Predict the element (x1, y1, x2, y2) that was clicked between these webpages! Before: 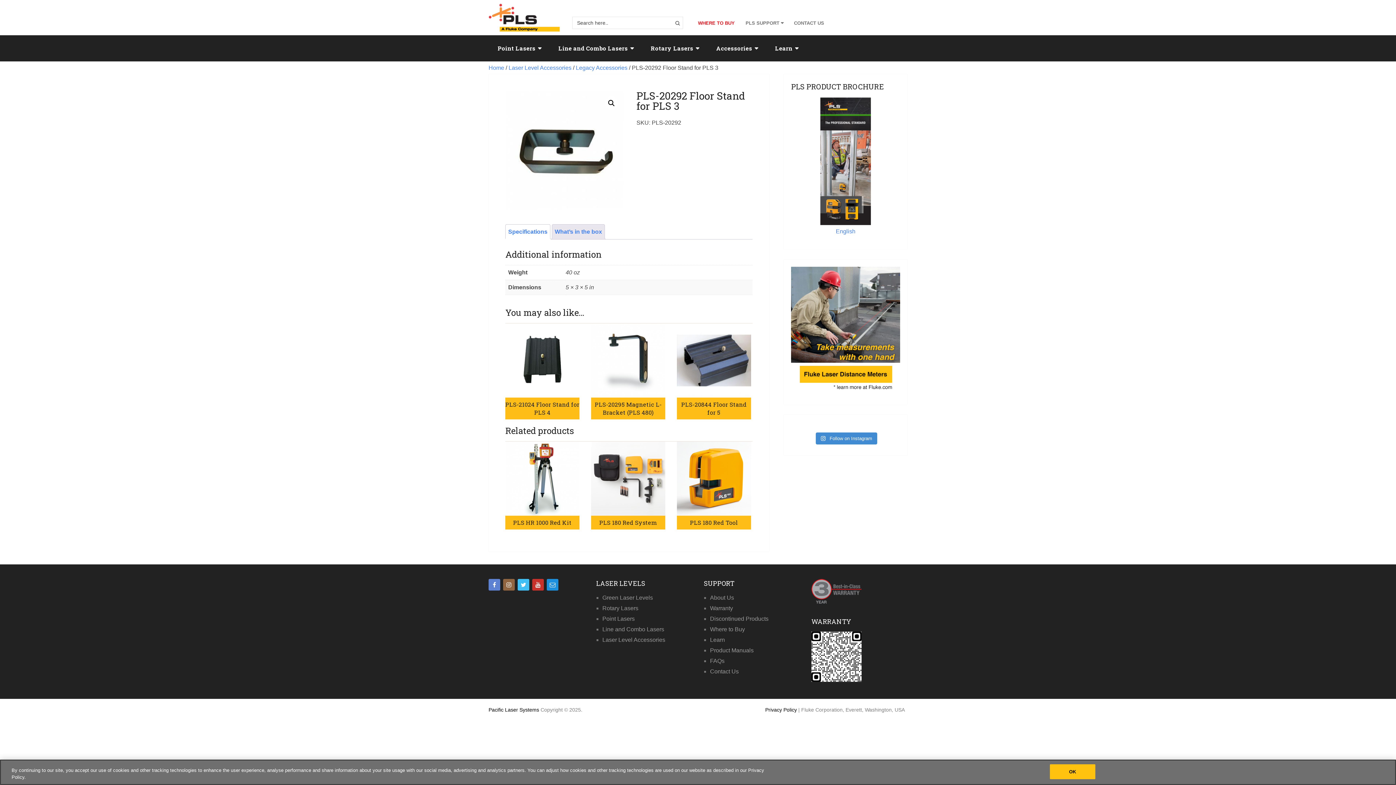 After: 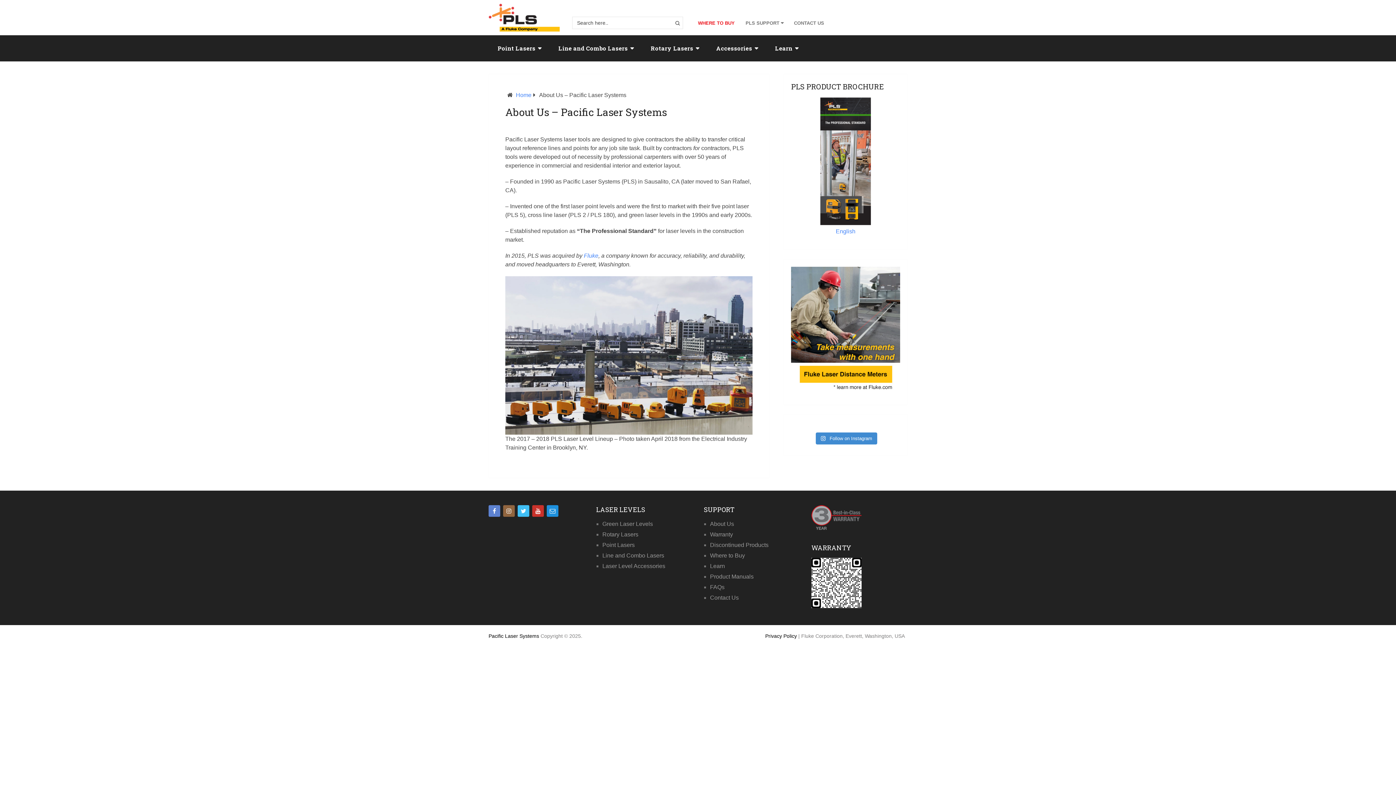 Action: label: About Us bbox: (710, 595, 734, 601)